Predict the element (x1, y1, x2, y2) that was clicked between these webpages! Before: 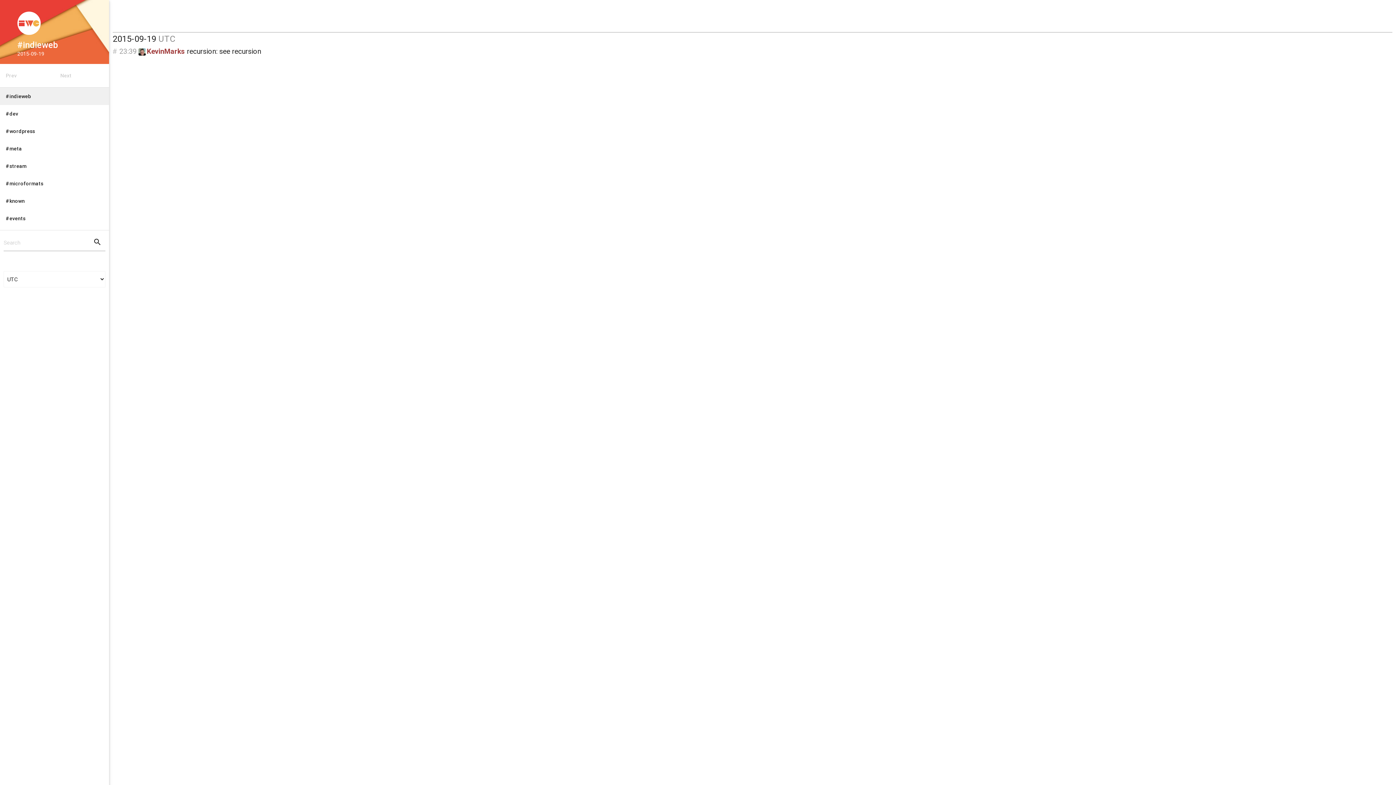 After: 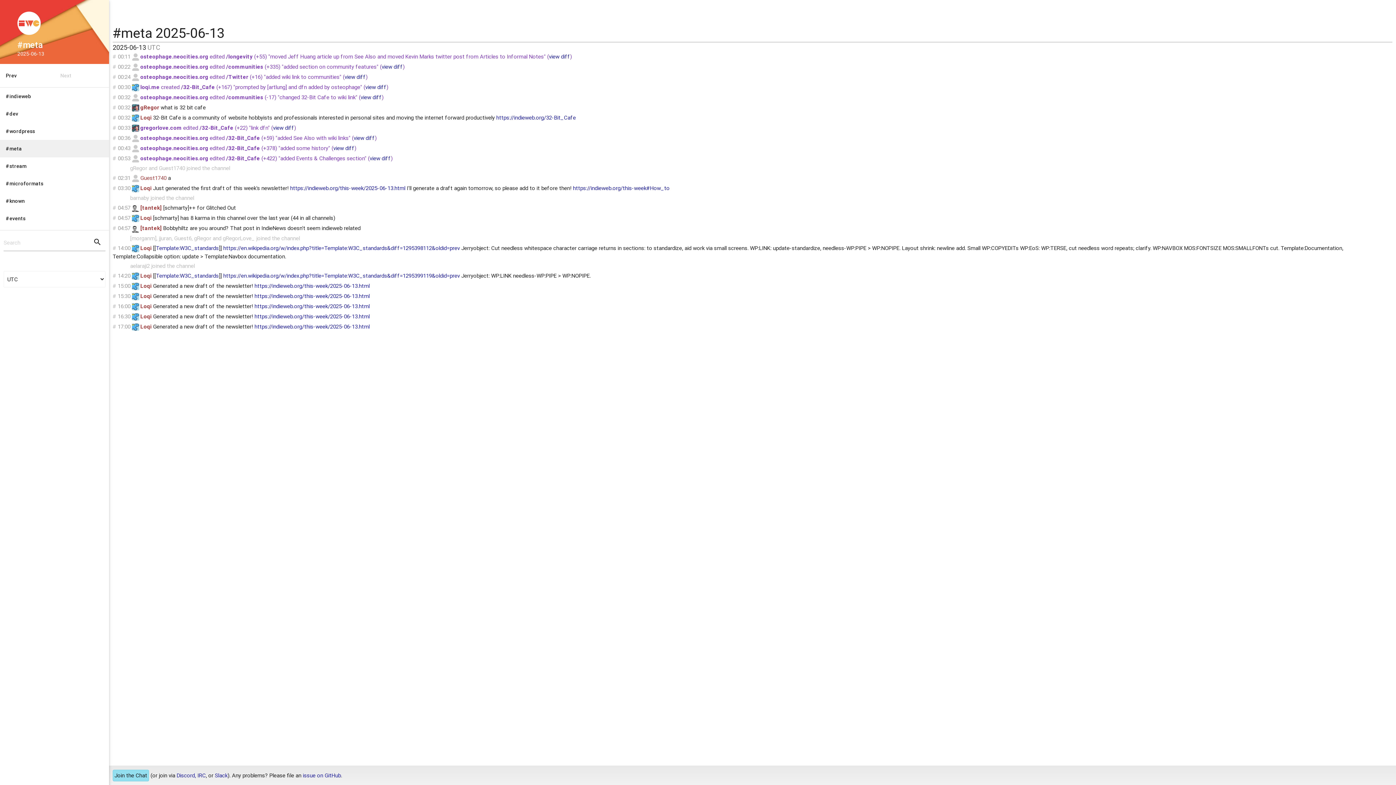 Action: label: #meta bbox: (0, 140, 109, 157)